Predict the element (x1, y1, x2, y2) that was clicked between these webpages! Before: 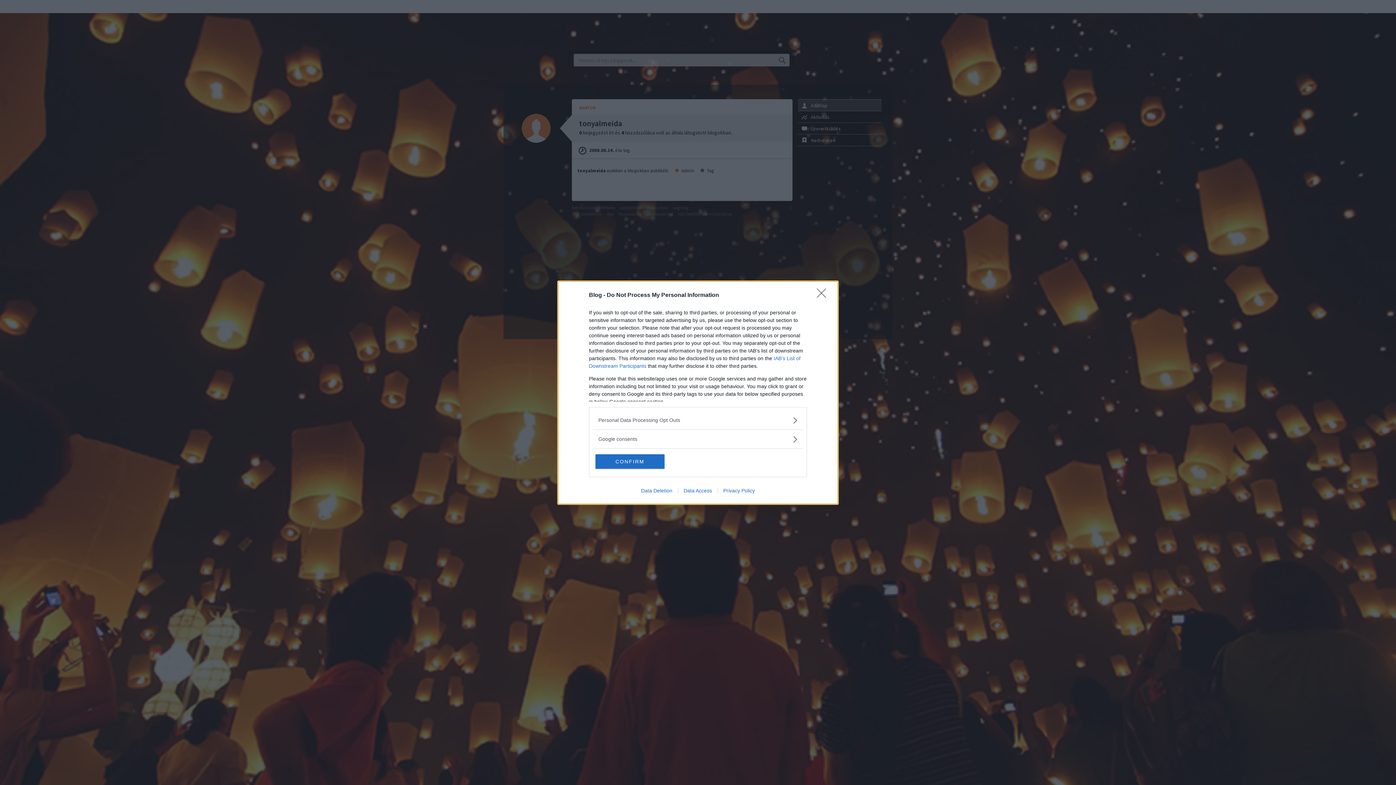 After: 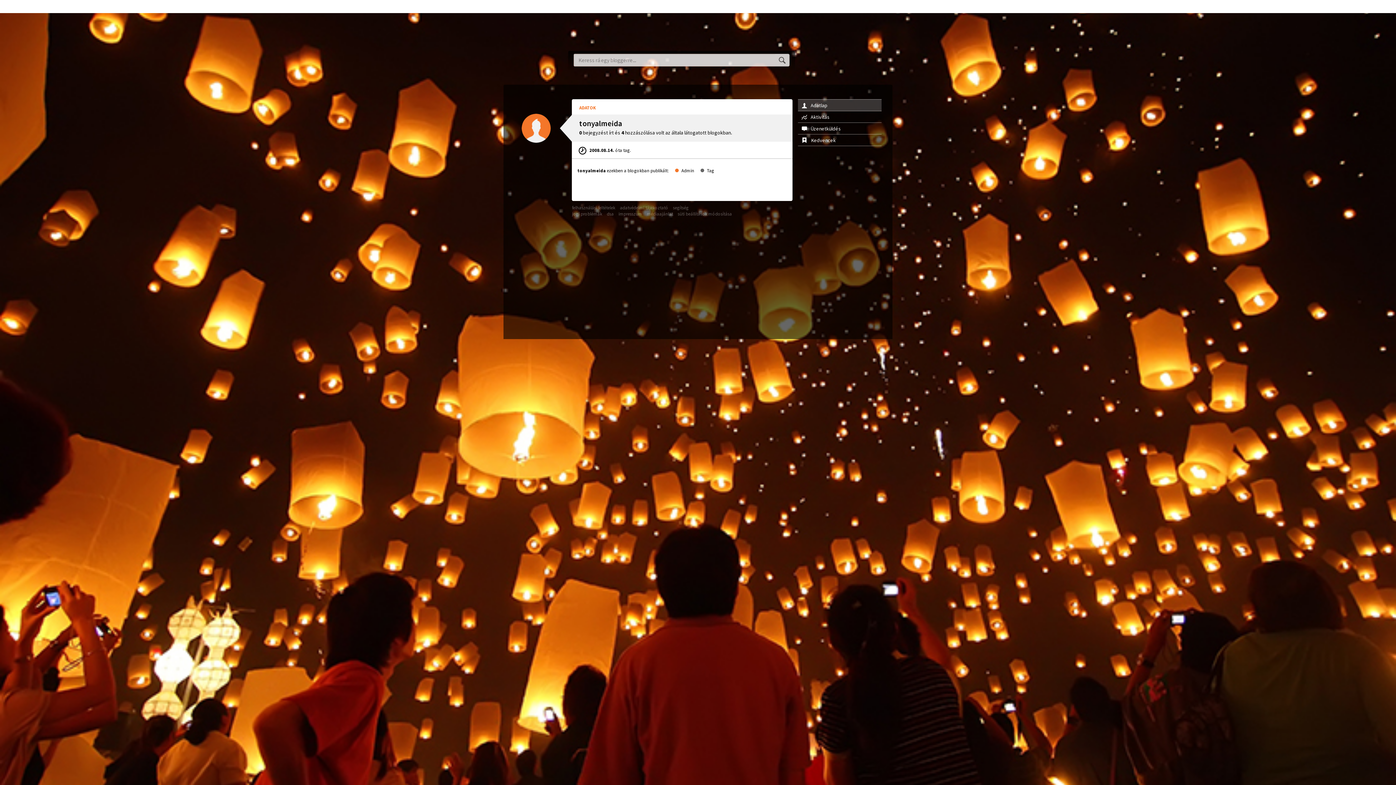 Action: label: CONFIRM bbox: (595, 454, 664, 468)